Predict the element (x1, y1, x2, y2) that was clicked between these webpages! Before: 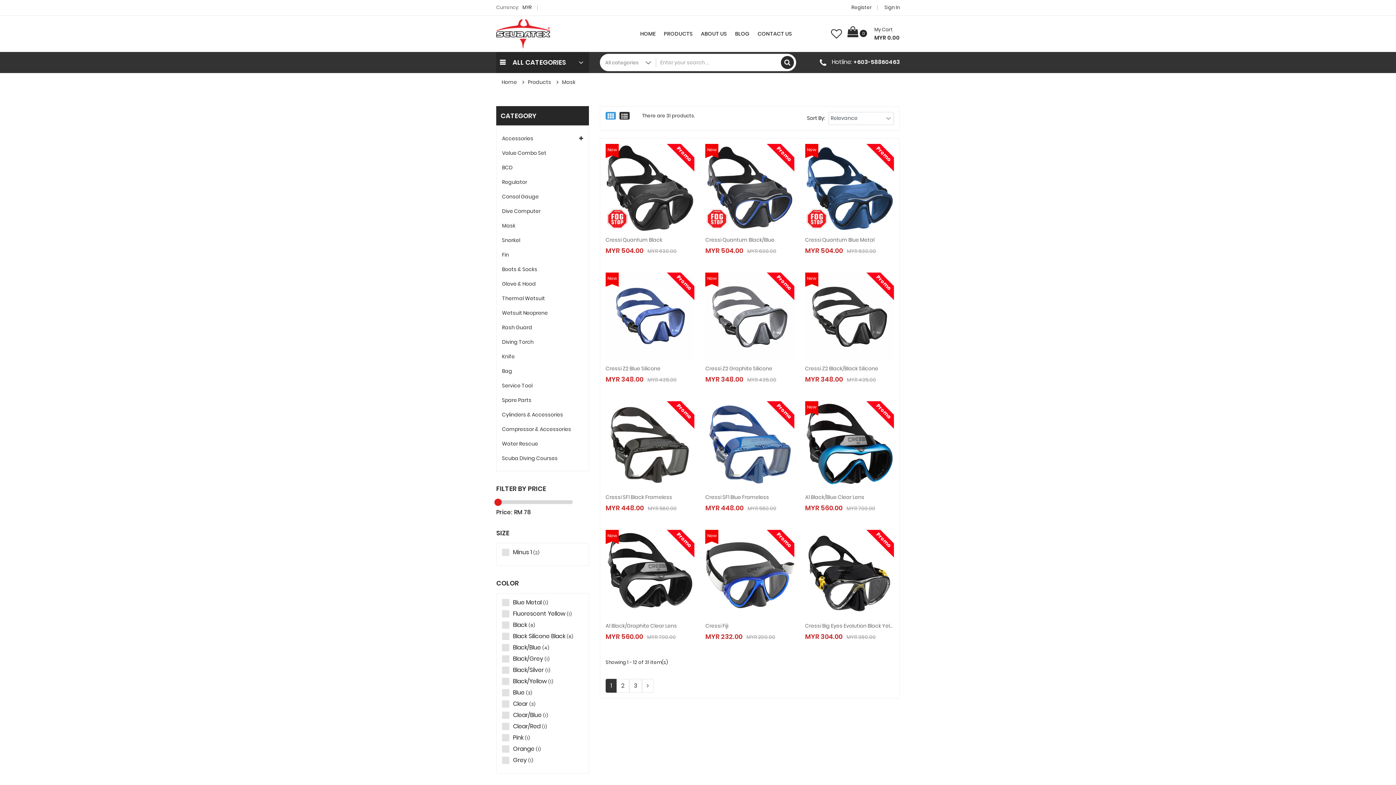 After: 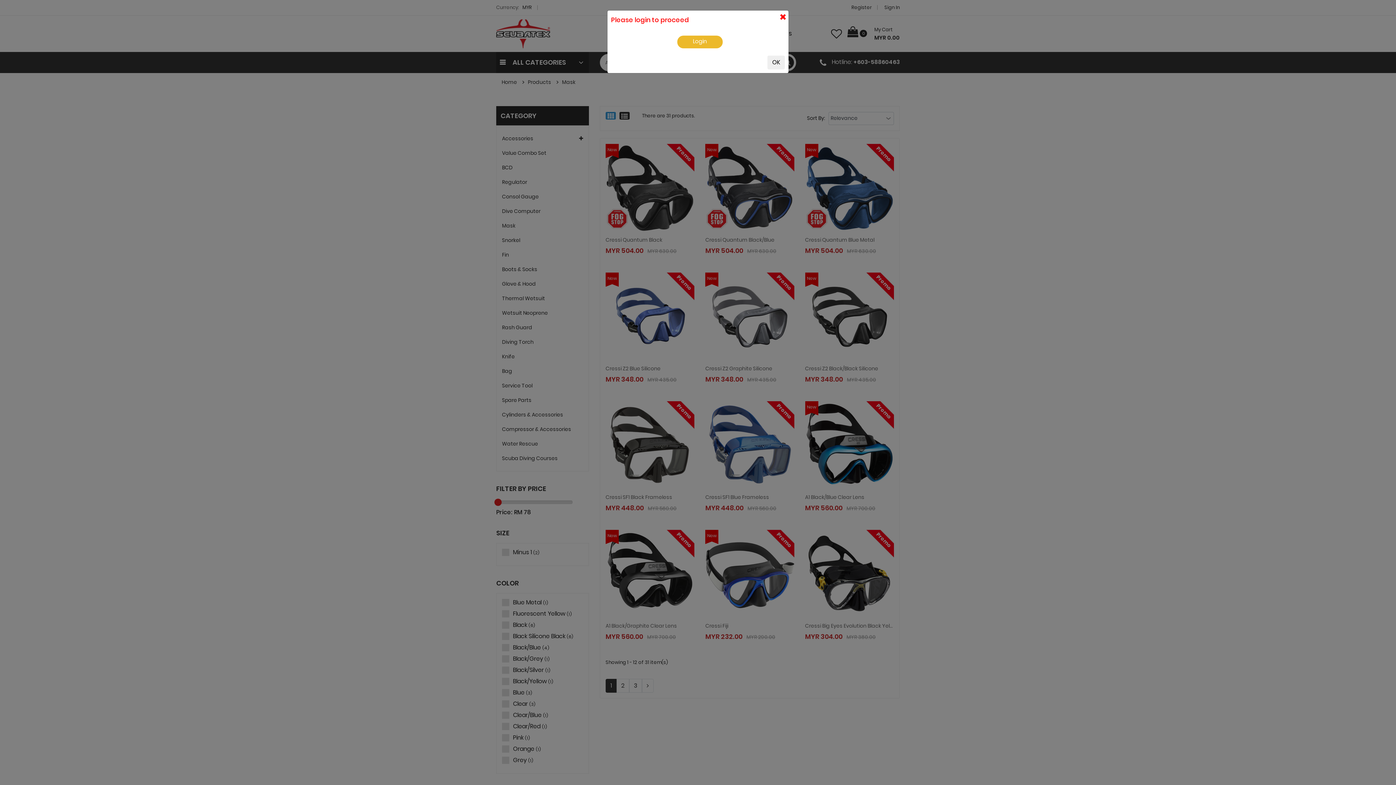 Action: bbox: (824, 368, 831, 376)